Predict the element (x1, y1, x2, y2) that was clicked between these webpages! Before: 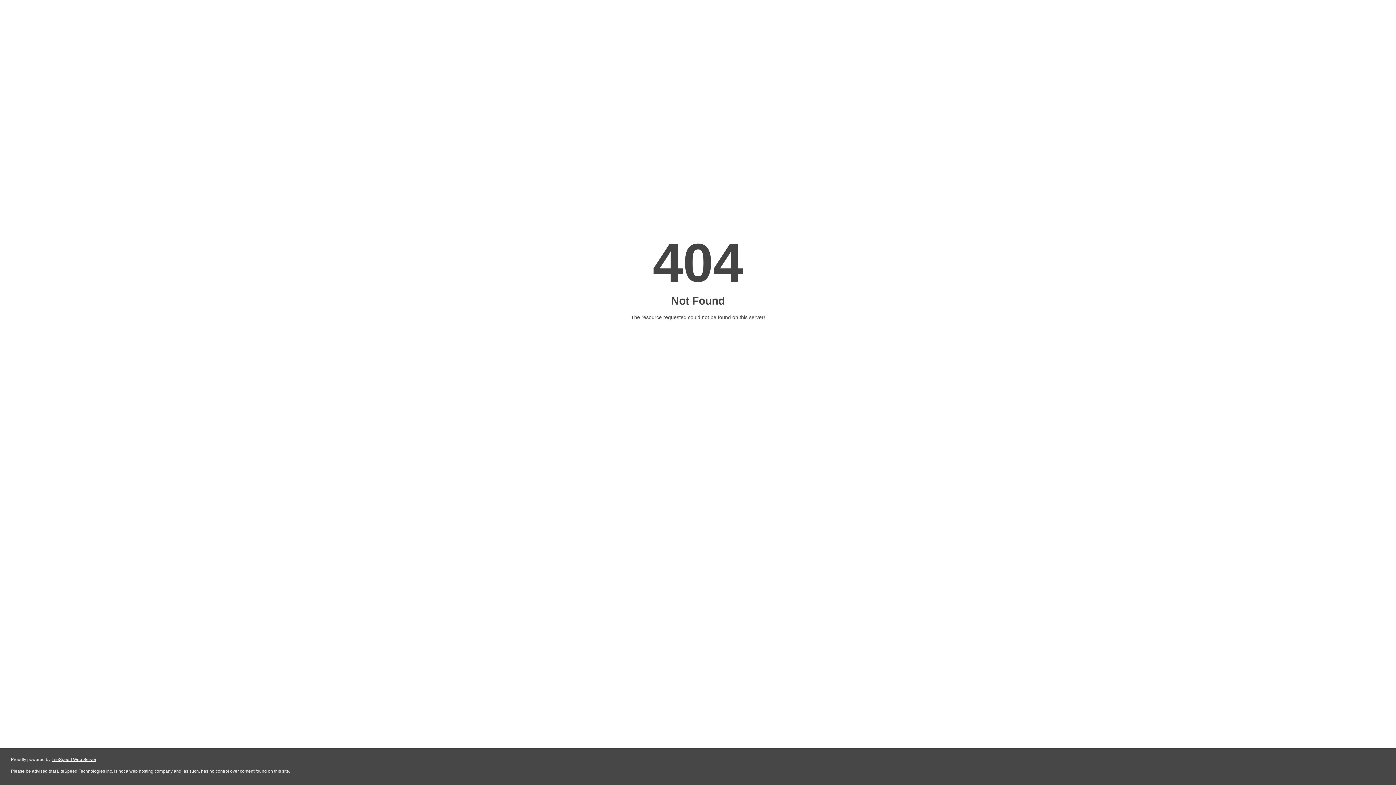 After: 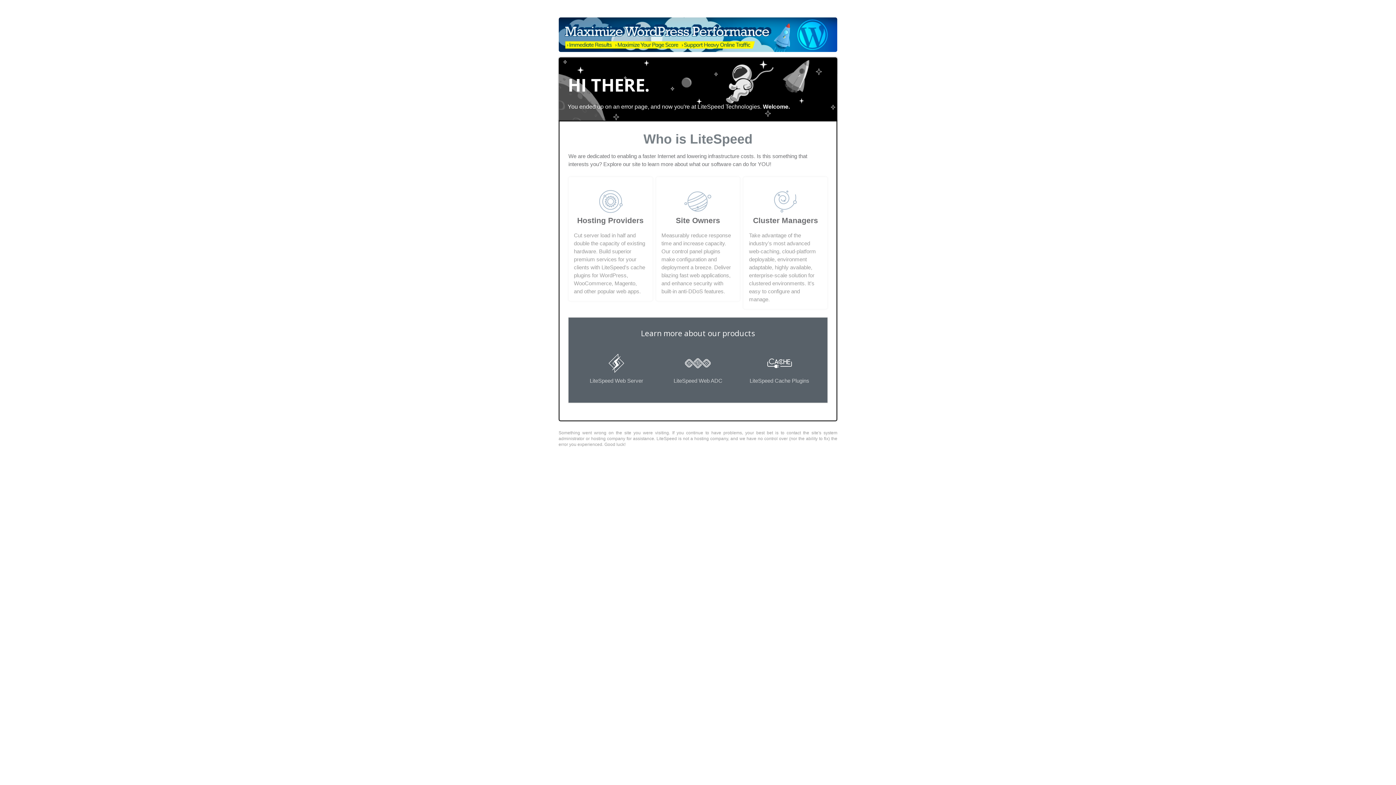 Action: label: LiteSpeed Web Server bbox: (51, 757, 96, 762)